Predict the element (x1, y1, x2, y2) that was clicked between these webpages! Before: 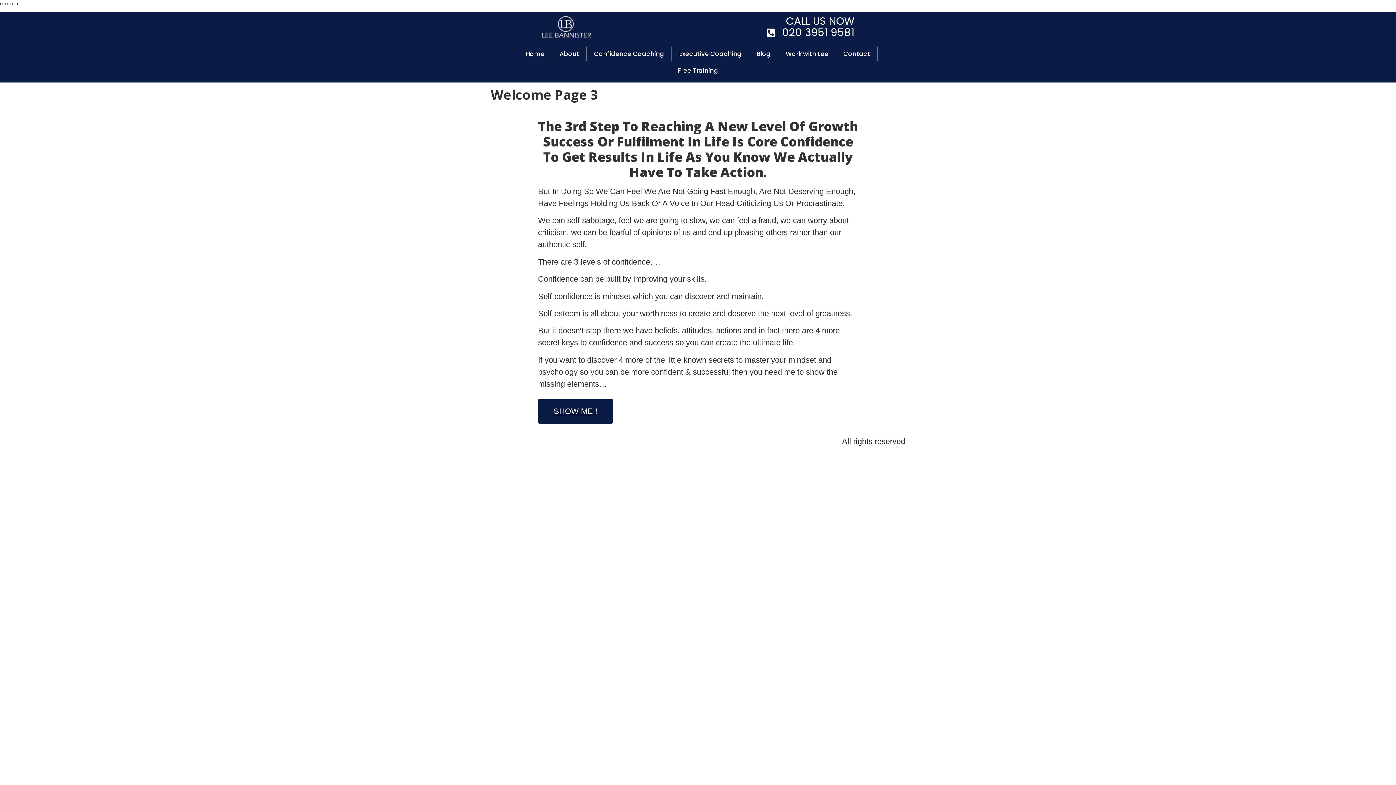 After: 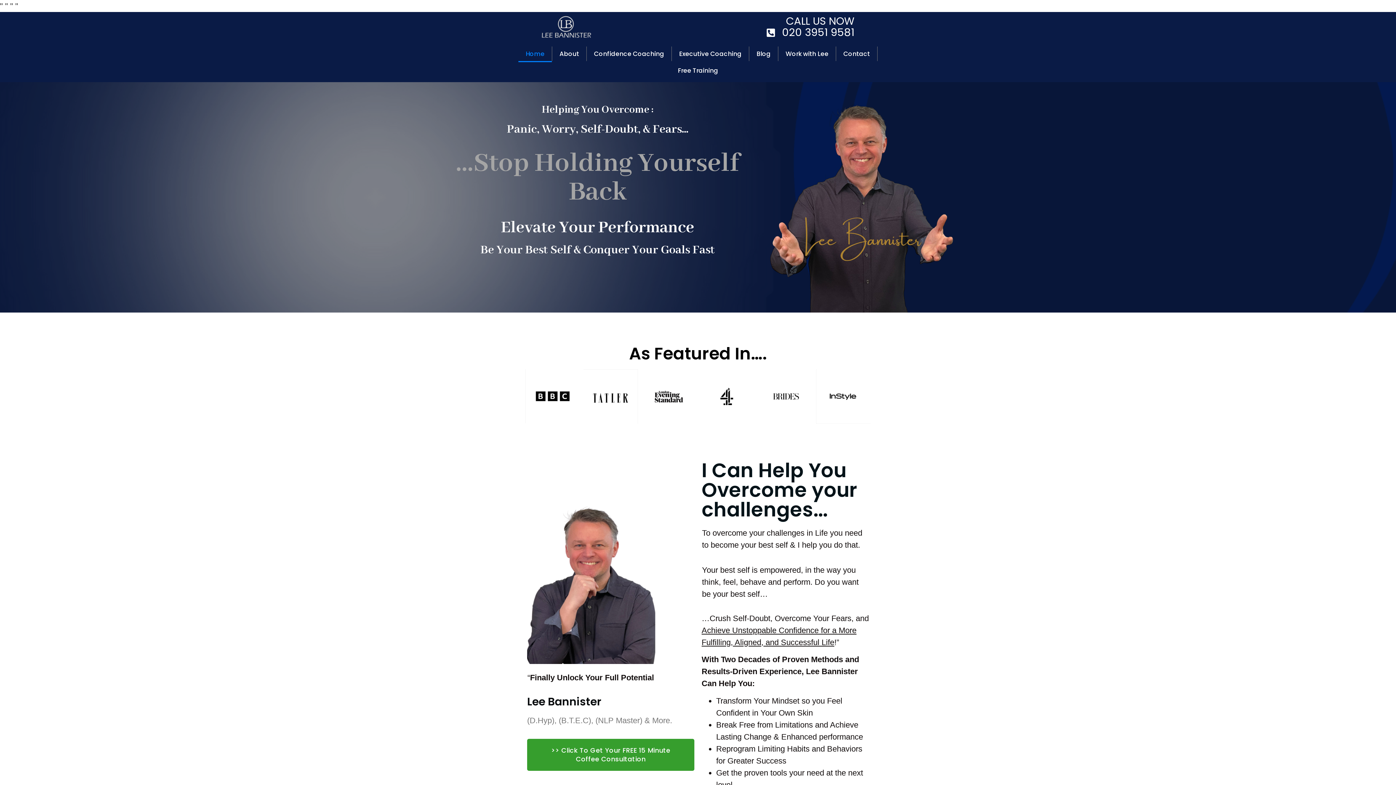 Action: label: Home bbox: (518, 45, 552, 62)